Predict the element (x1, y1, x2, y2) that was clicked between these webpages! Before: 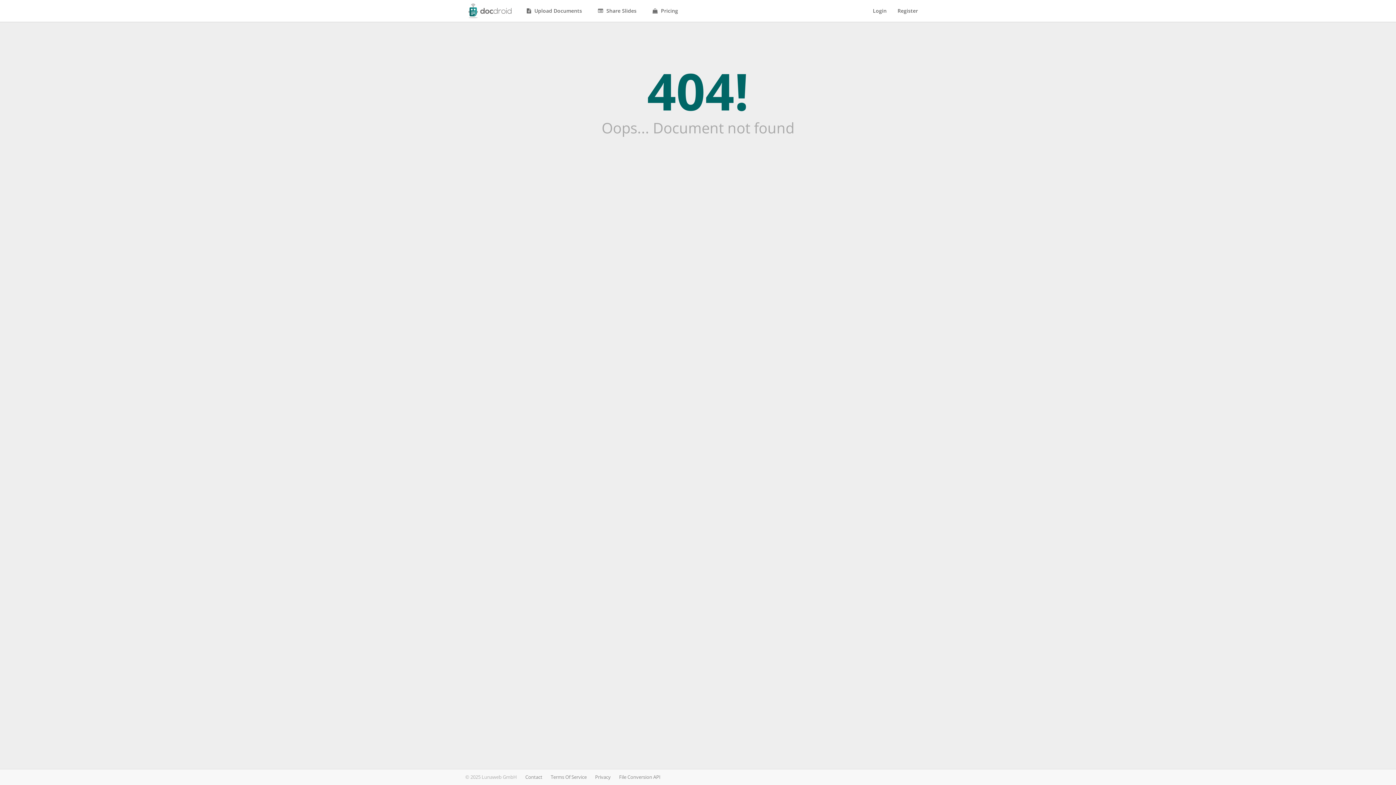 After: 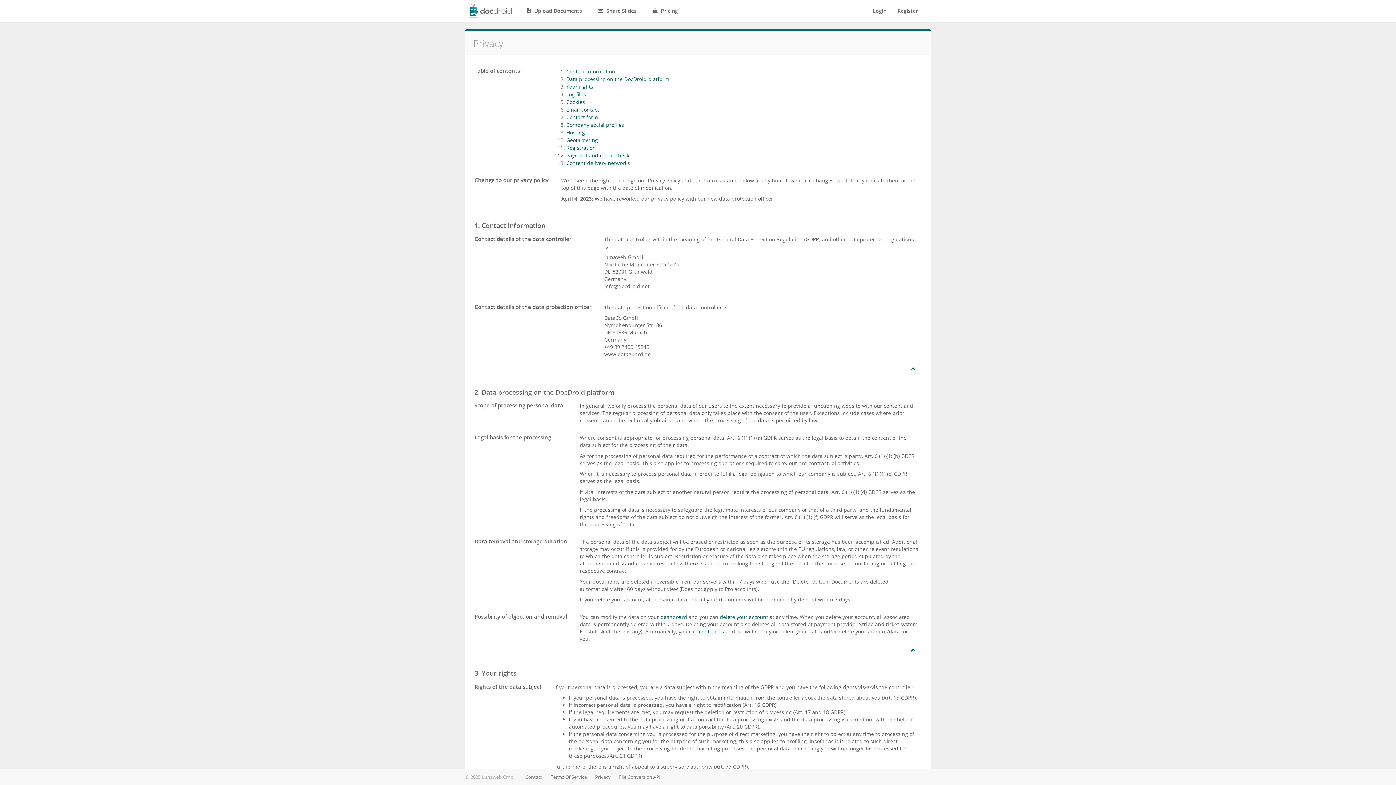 Action: label: Privacy bbox: (595, 774, 610, 780)